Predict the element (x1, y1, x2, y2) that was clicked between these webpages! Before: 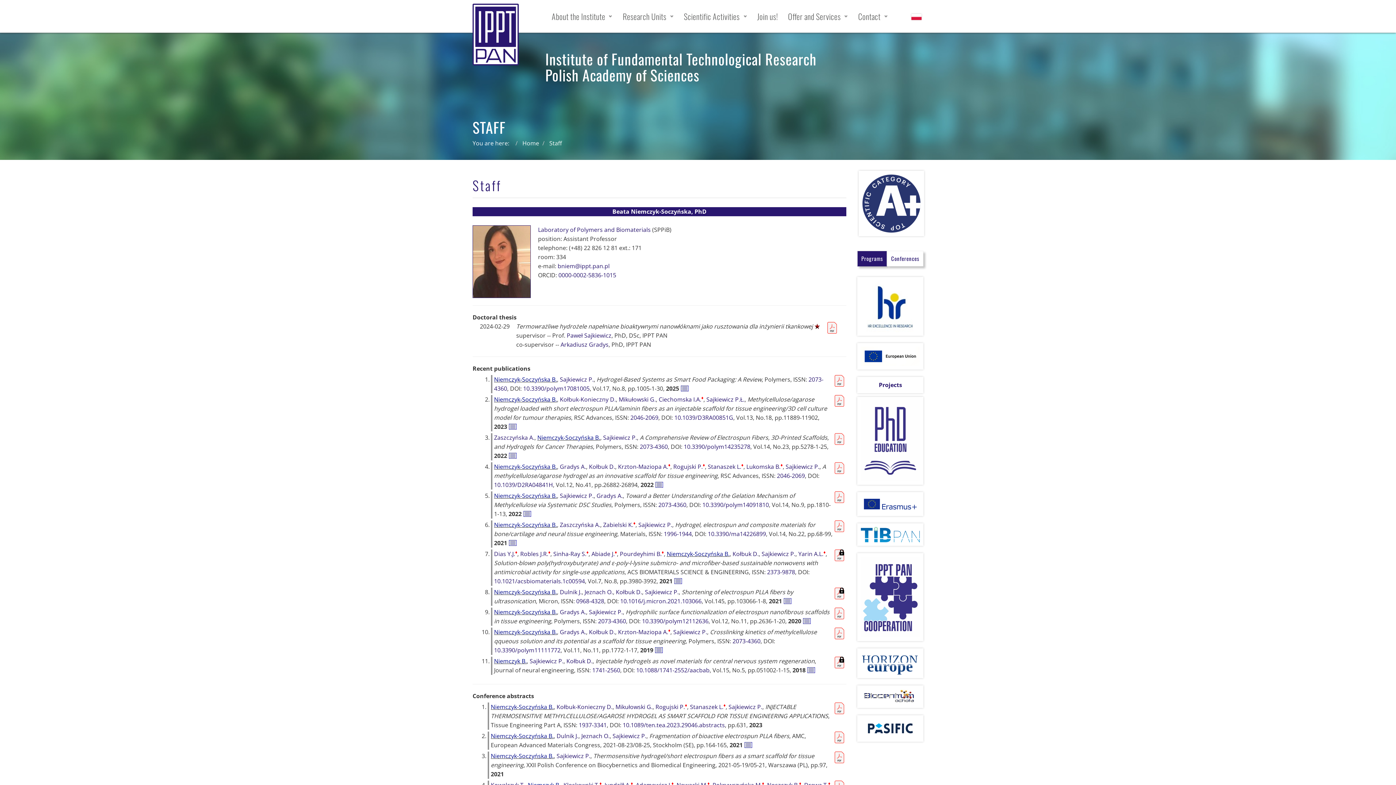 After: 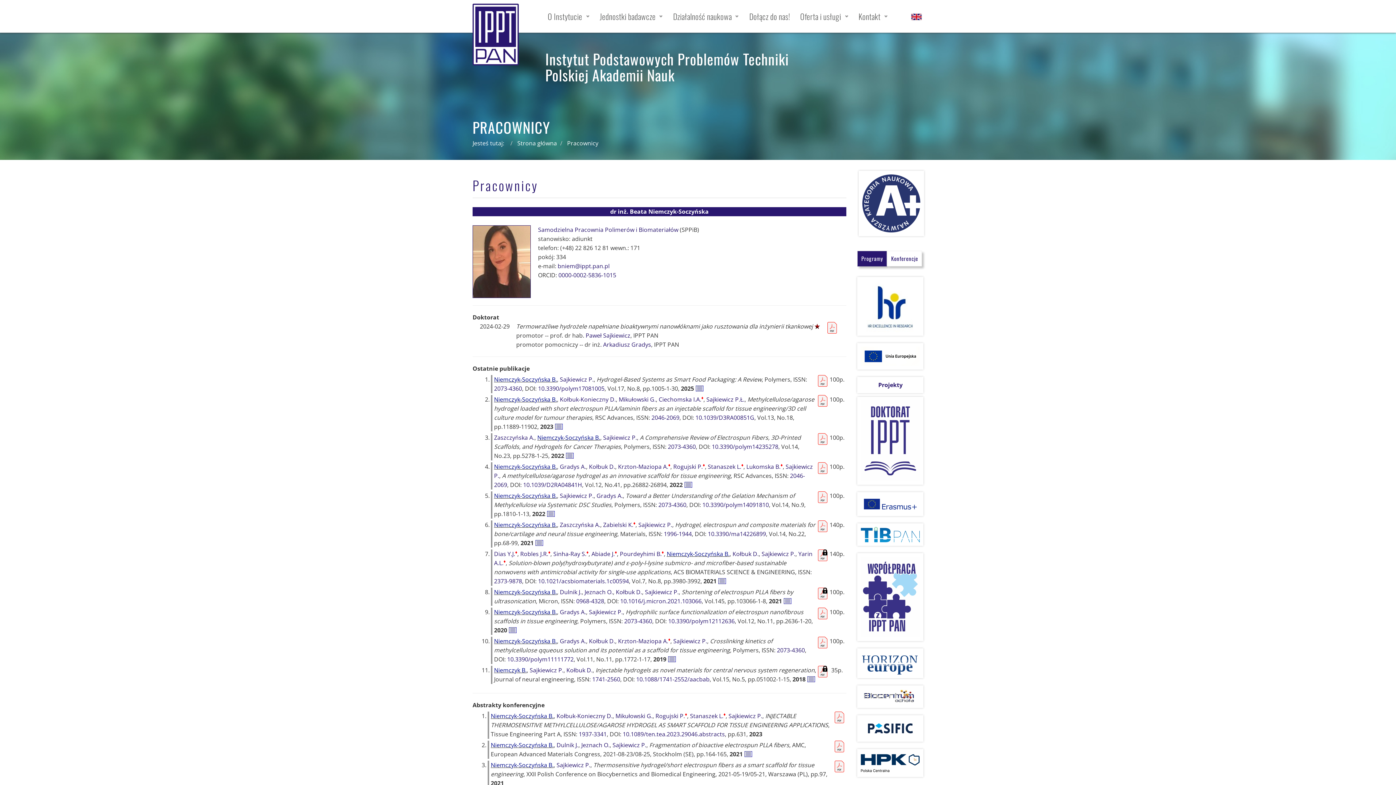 Action: bbox: (911, 12, 921, 20)